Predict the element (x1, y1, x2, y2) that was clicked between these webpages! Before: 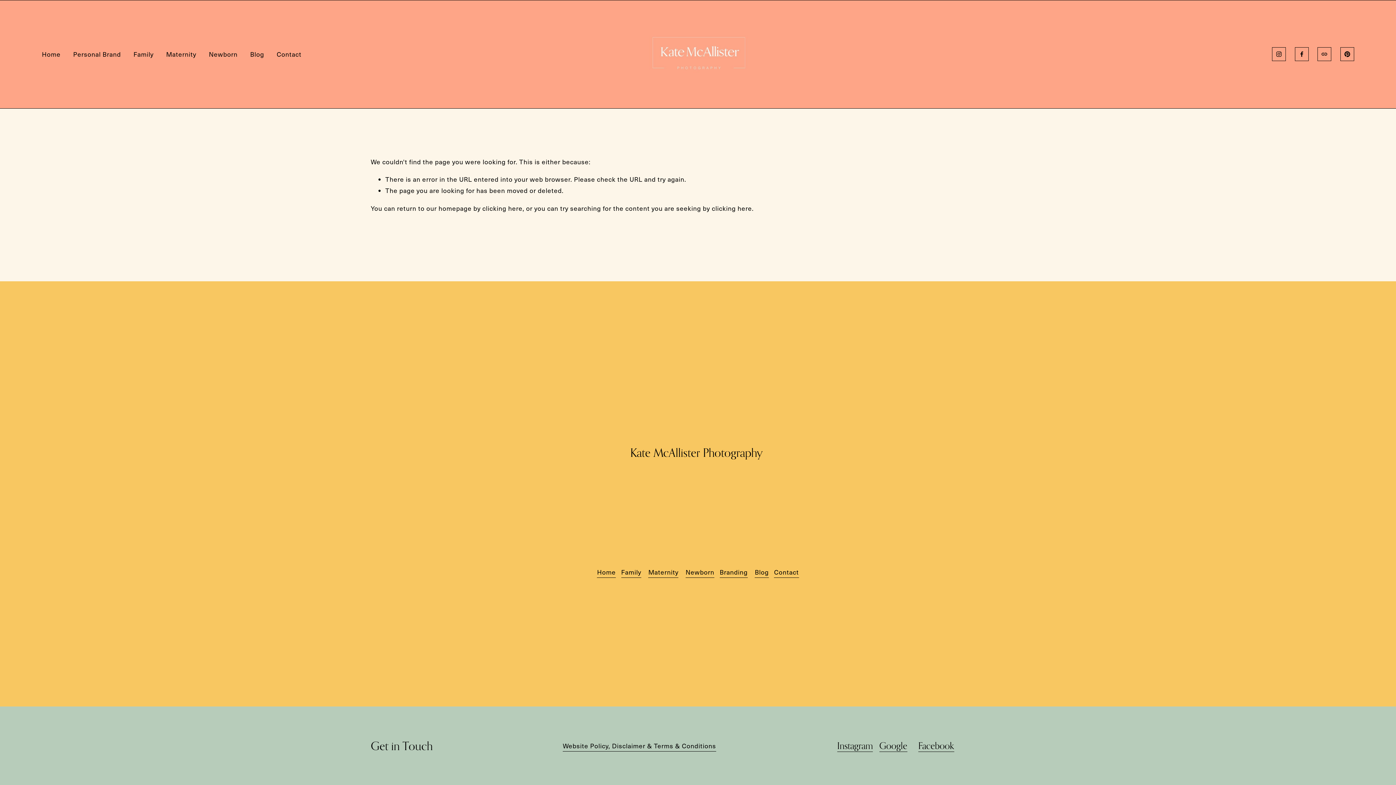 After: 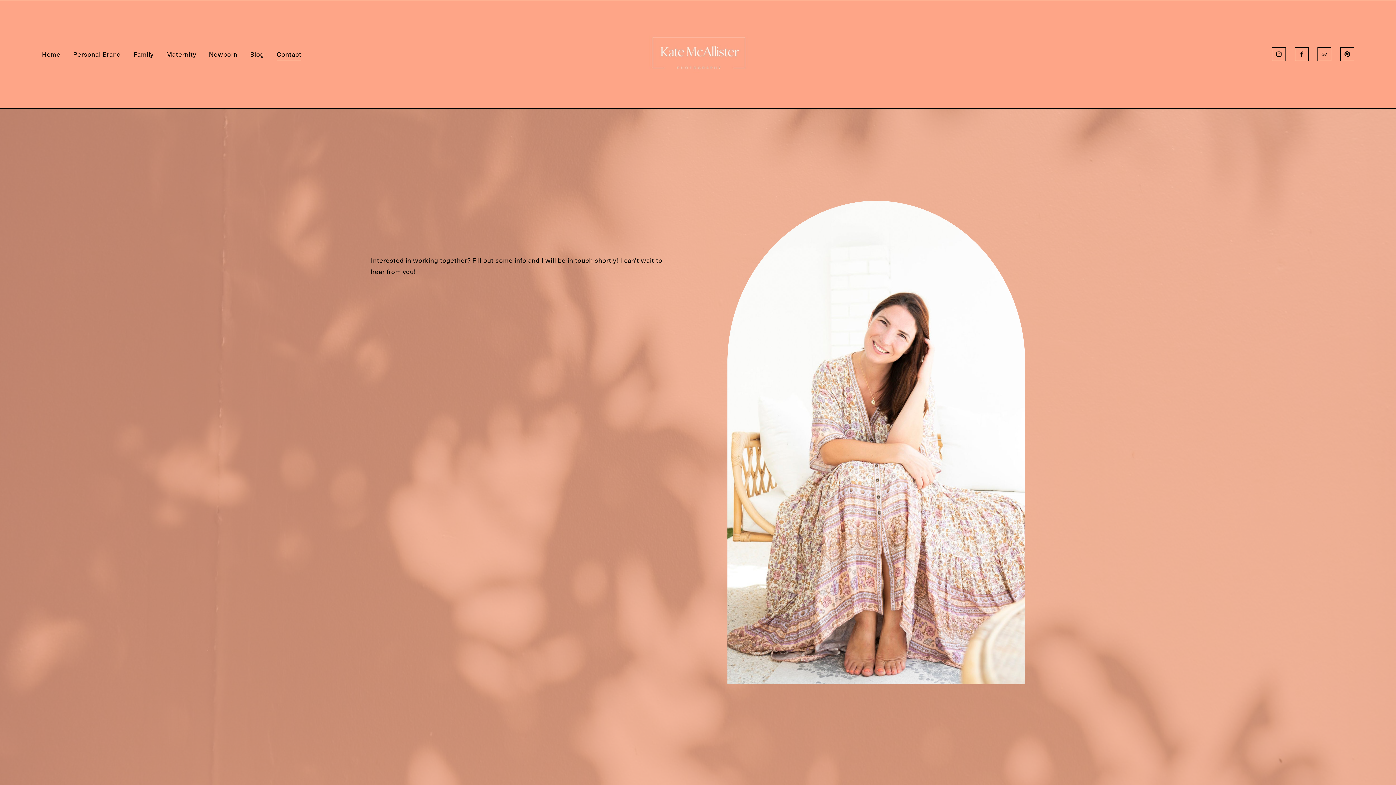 Action: bbox: (276, 48, 301, 60) label: Contact